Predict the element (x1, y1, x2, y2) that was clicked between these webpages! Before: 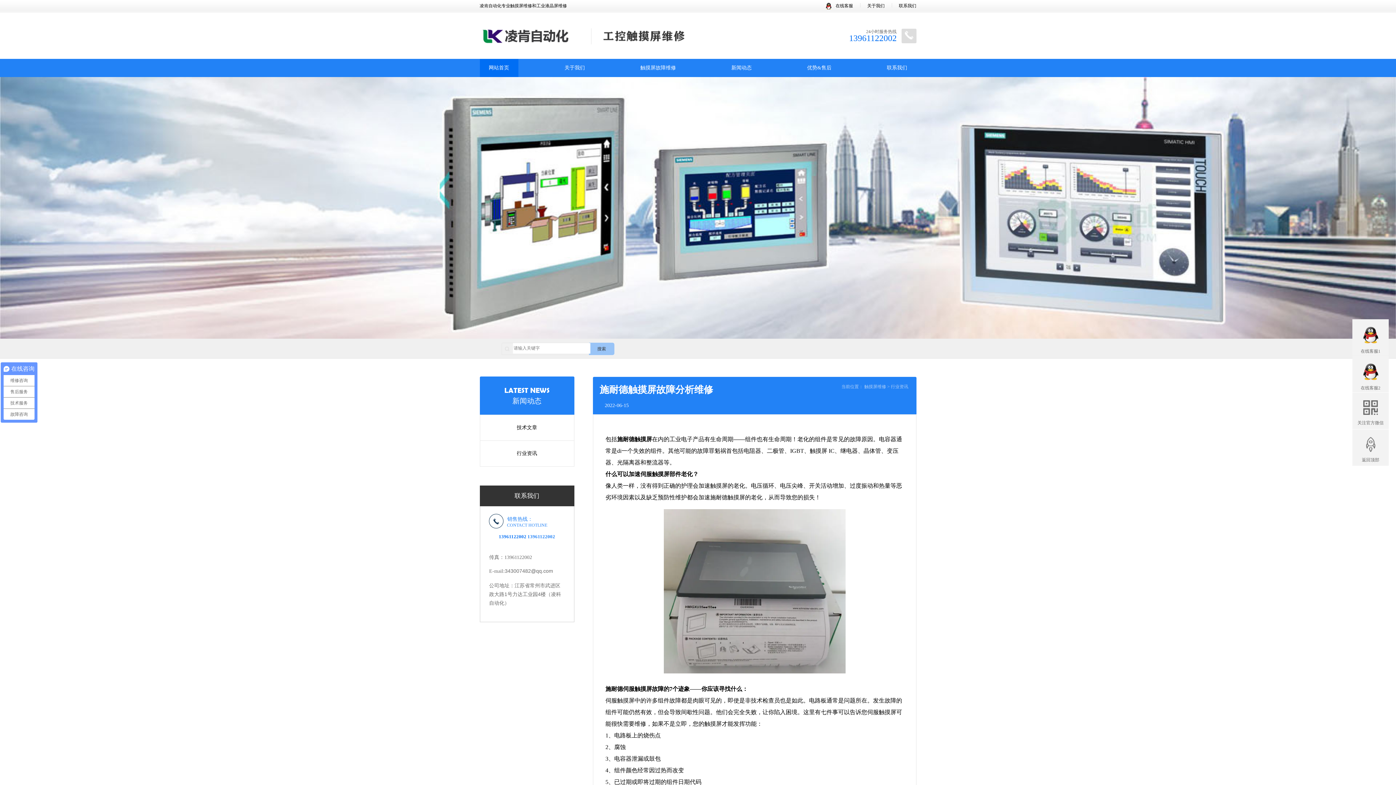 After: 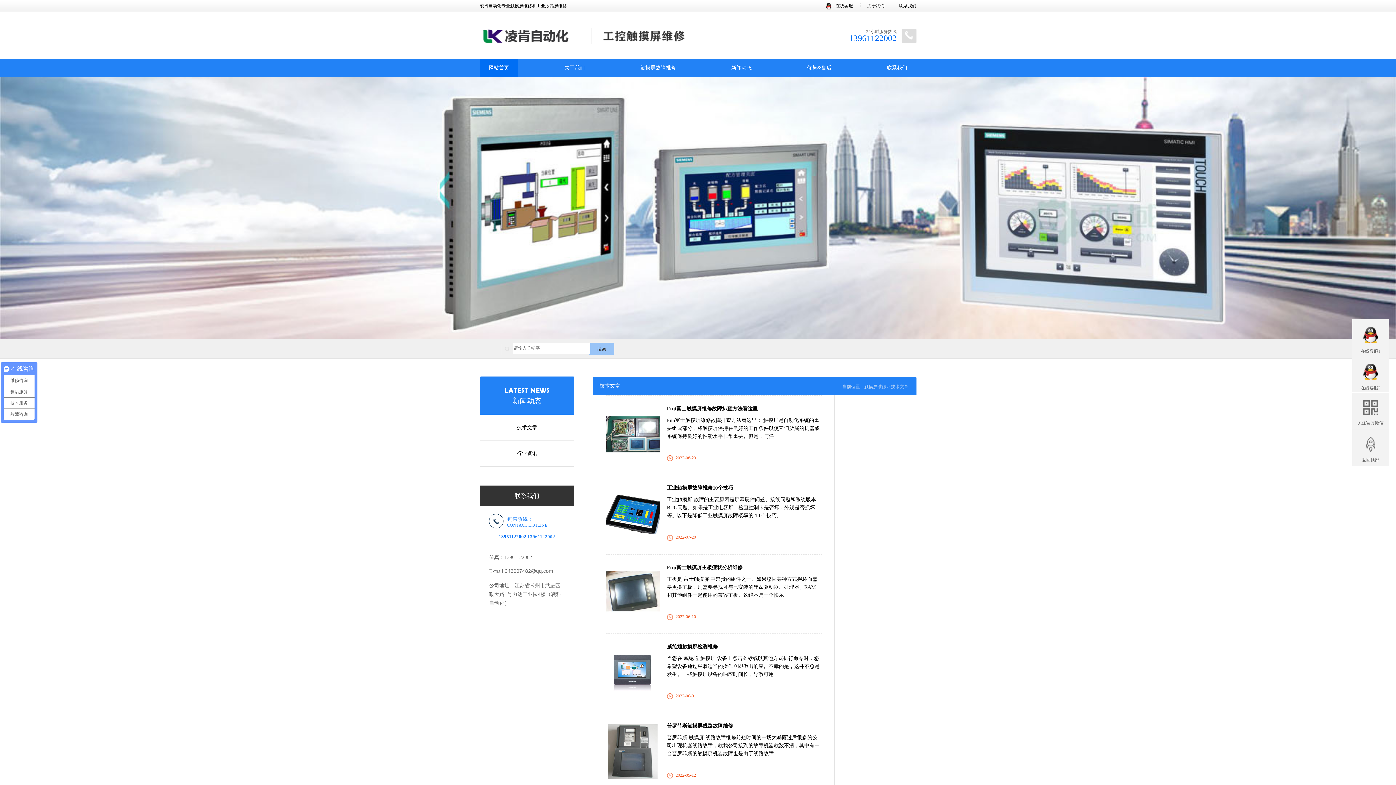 Action: label: 技术文章 bbox: (489, 424, 564, 431)